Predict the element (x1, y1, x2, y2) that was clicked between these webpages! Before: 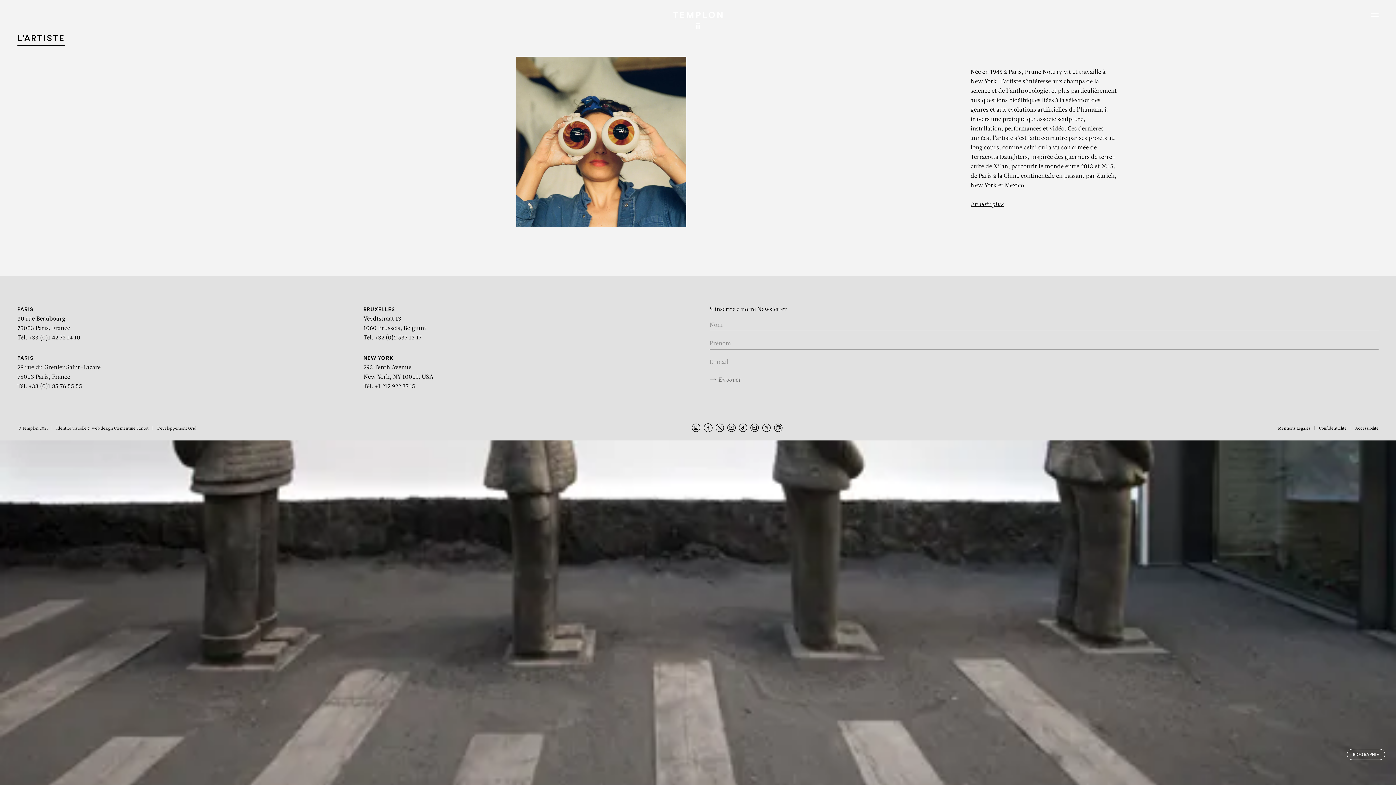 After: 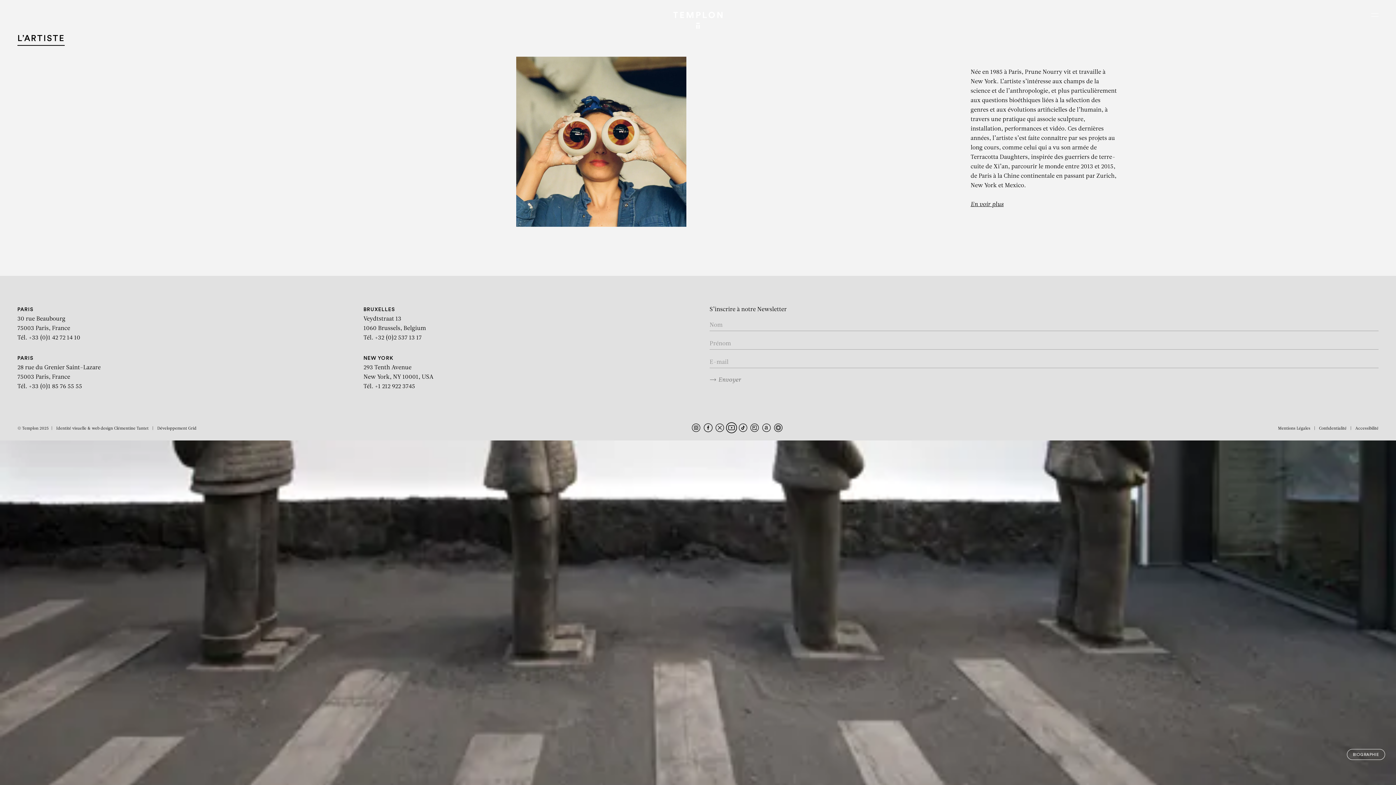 Action: bbox: (727, 423, 735, 432)